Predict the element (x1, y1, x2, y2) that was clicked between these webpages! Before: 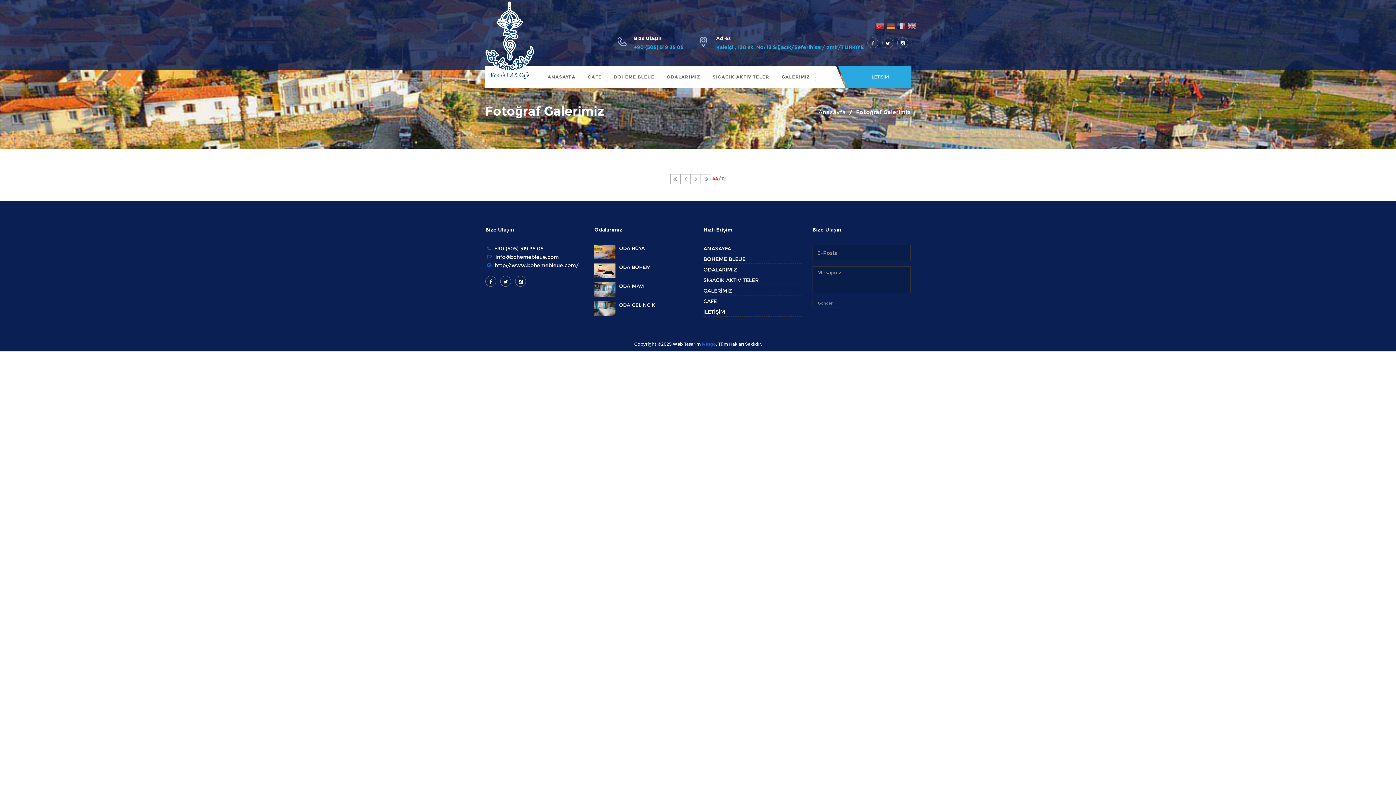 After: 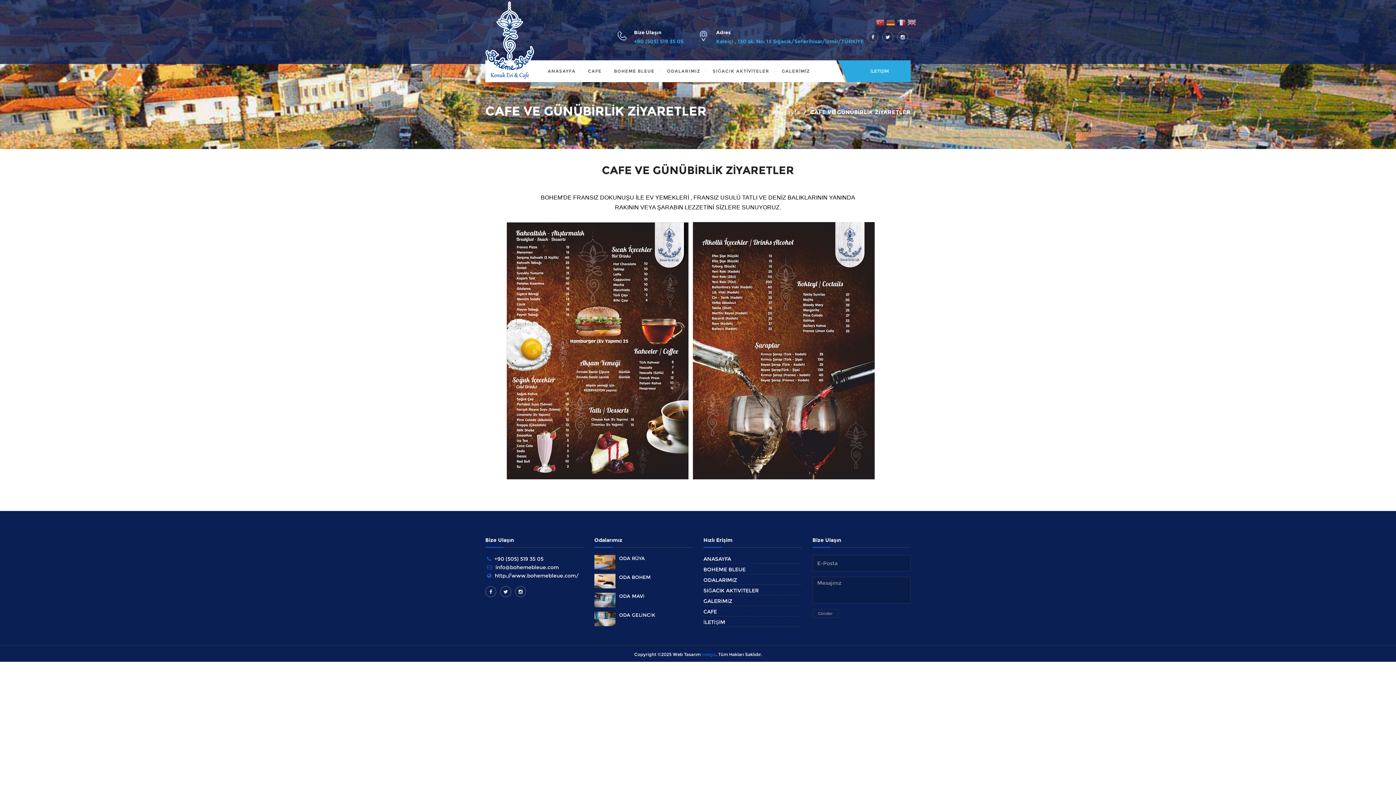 Action: bbox: (581, 66, 607, 88) label: CAFE